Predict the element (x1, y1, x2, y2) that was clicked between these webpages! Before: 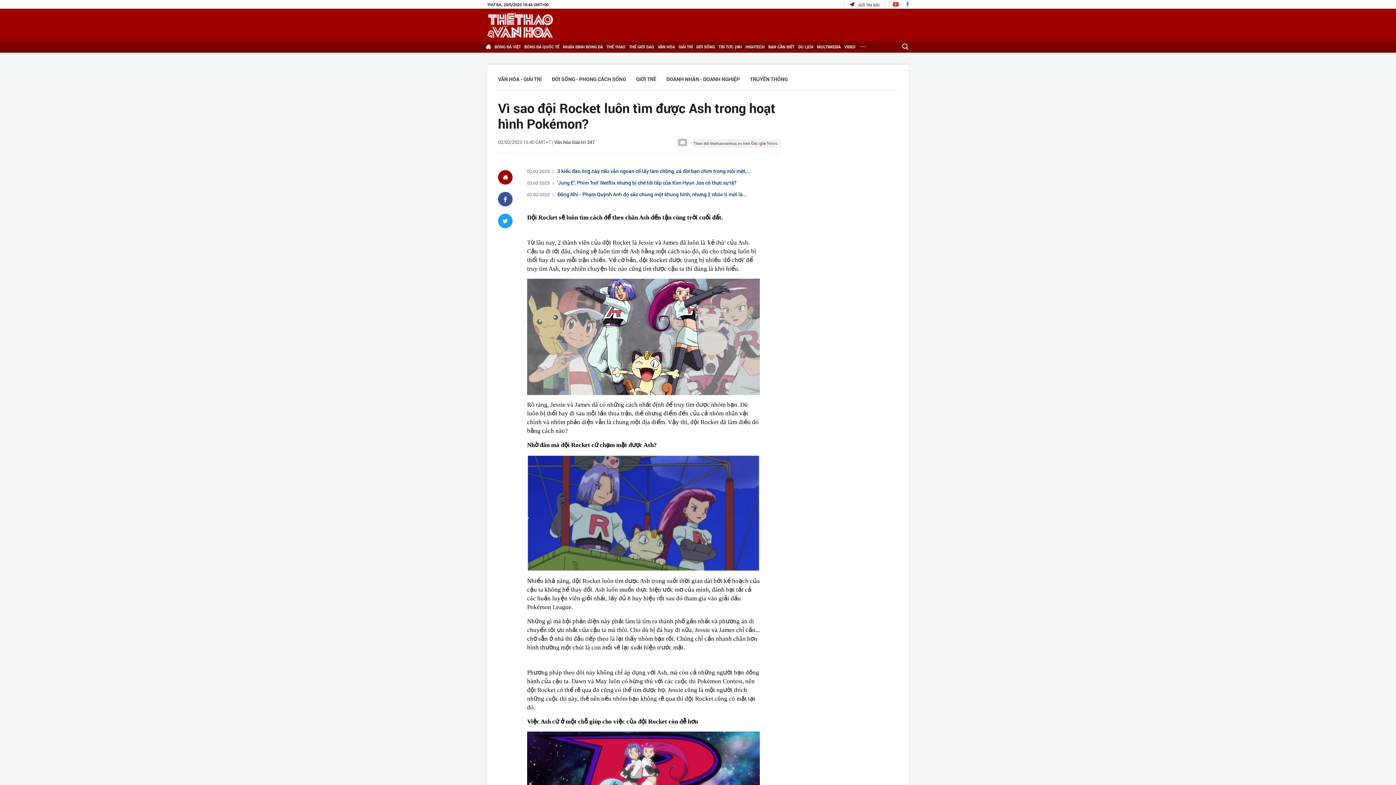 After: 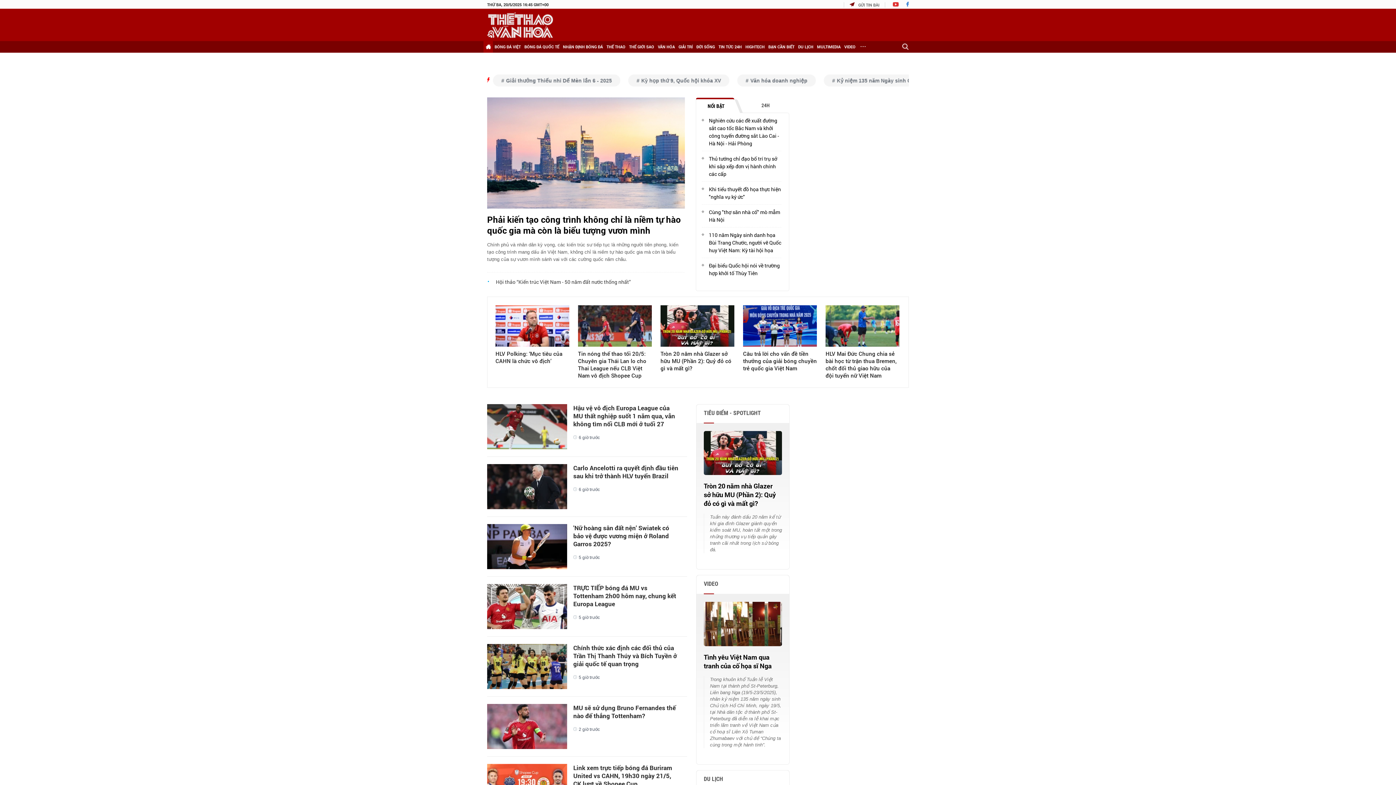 Action: bbox: (487, 12, 553, 37)